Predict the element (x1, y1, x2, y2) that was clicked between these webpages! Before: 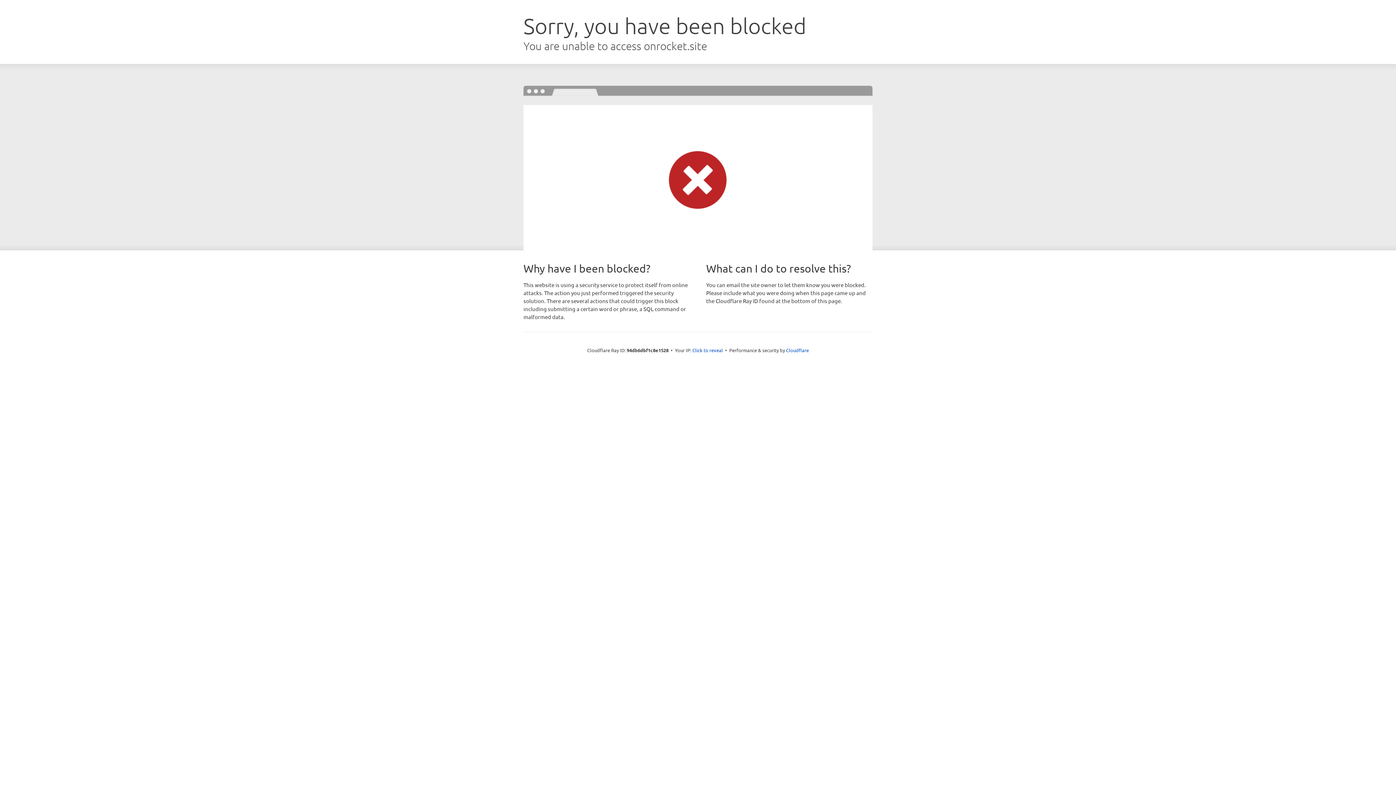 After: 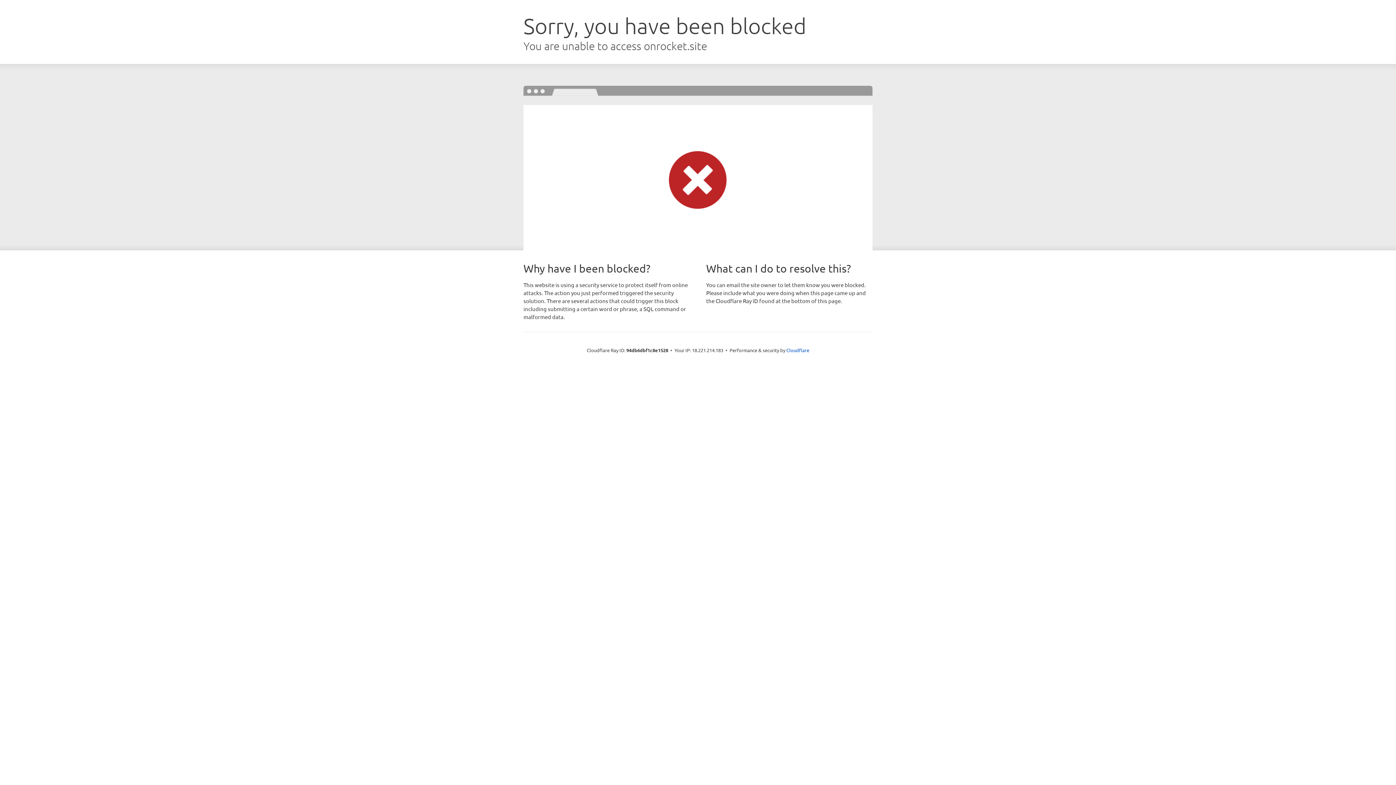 Action: label: Click to reveal bbox: (692, 346, 723, 353)